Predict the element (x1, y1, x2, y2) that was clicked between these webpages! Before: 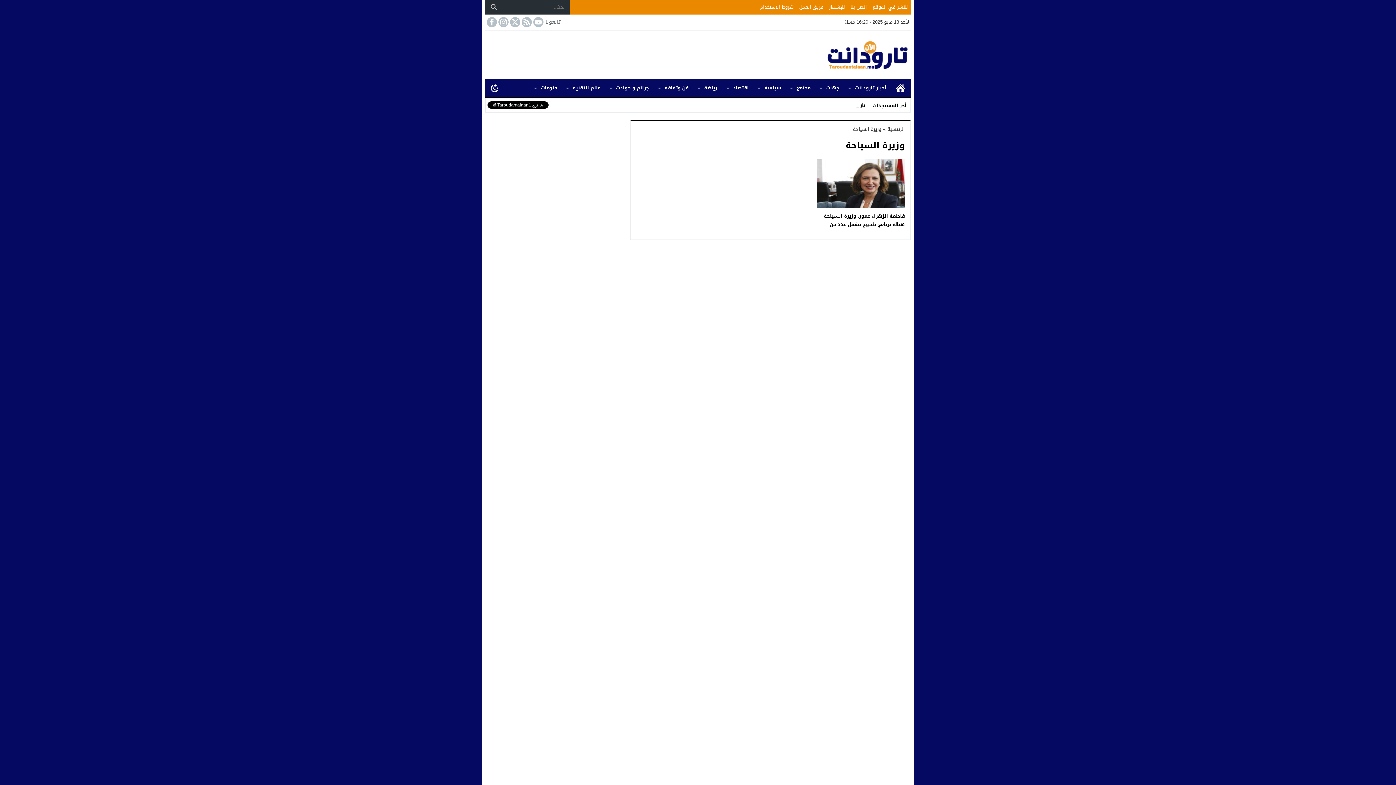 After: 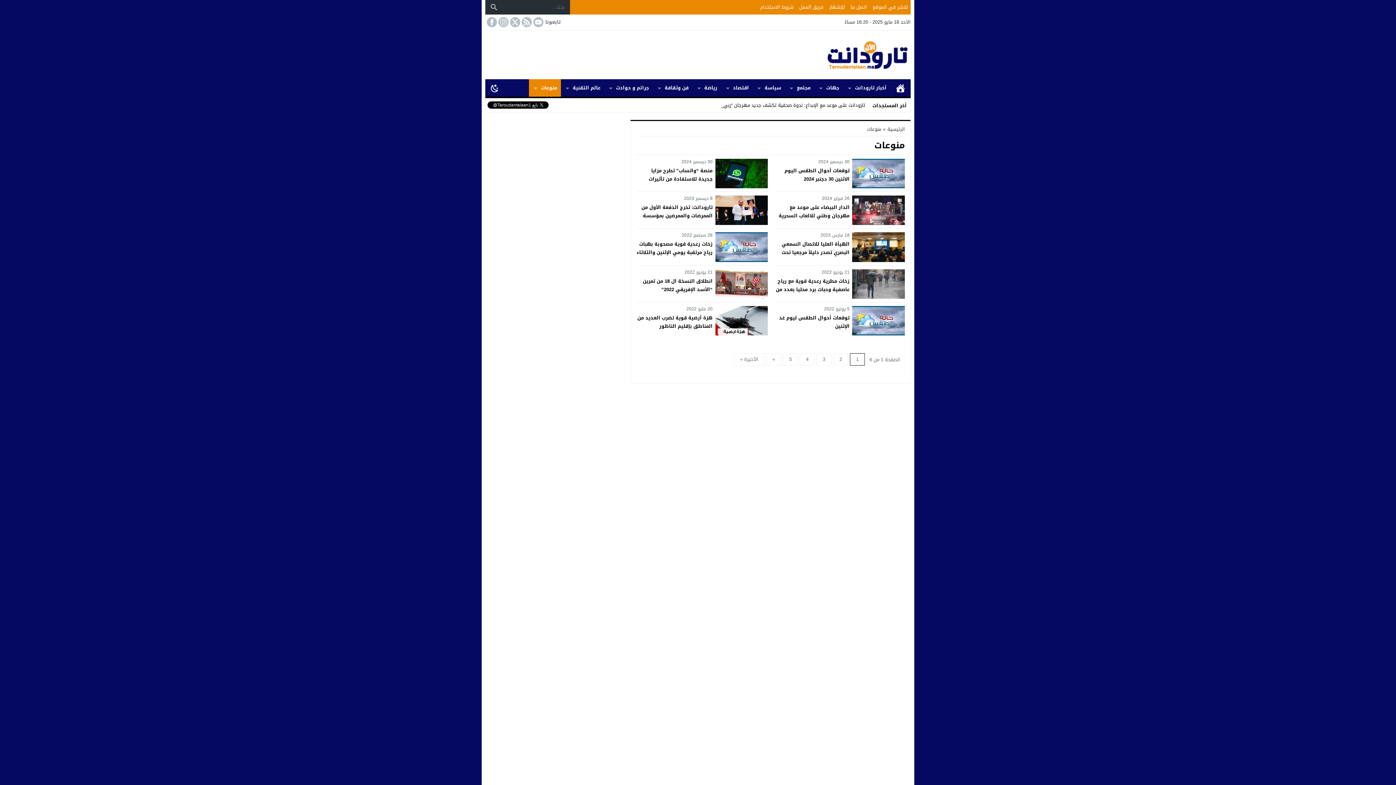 Action: bbox: (529, 79, 561, 96) label: منوعات